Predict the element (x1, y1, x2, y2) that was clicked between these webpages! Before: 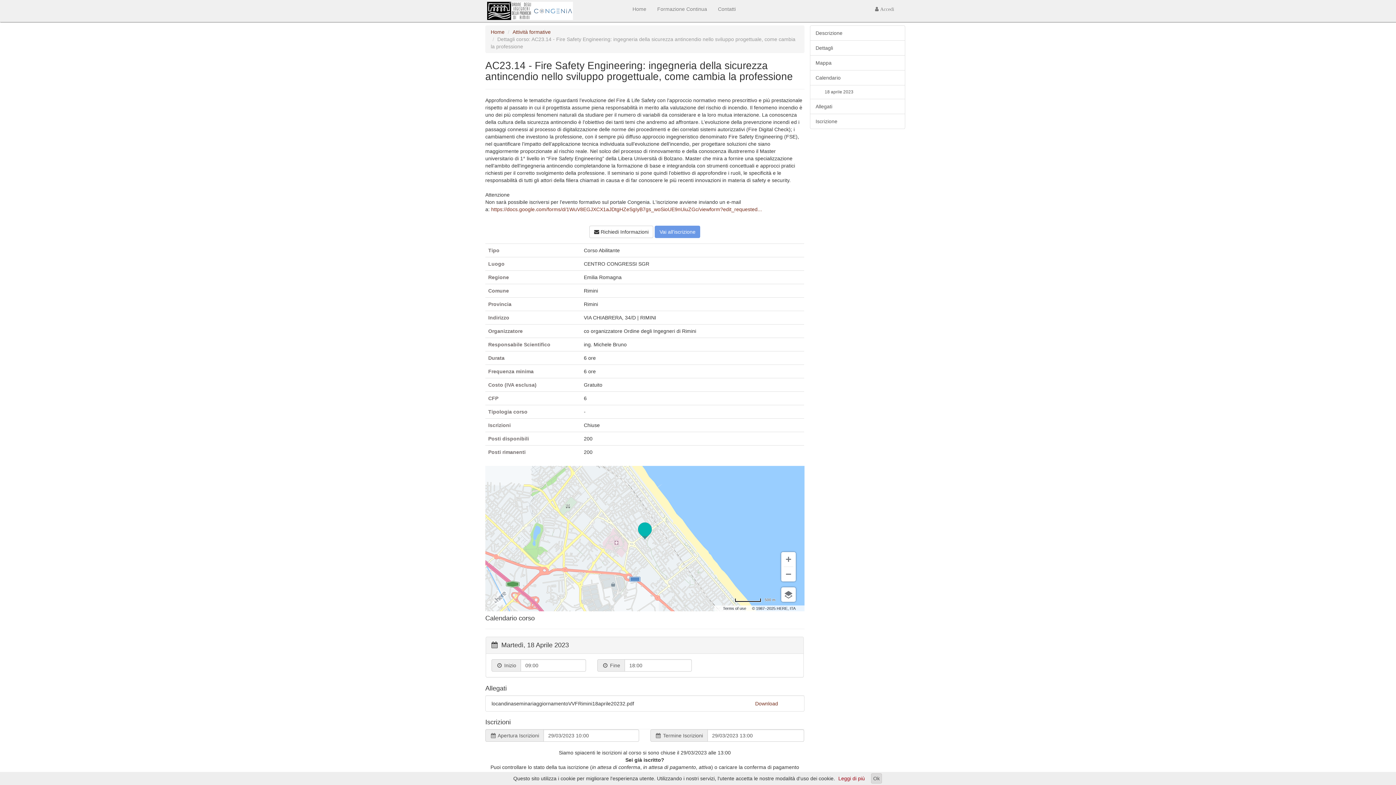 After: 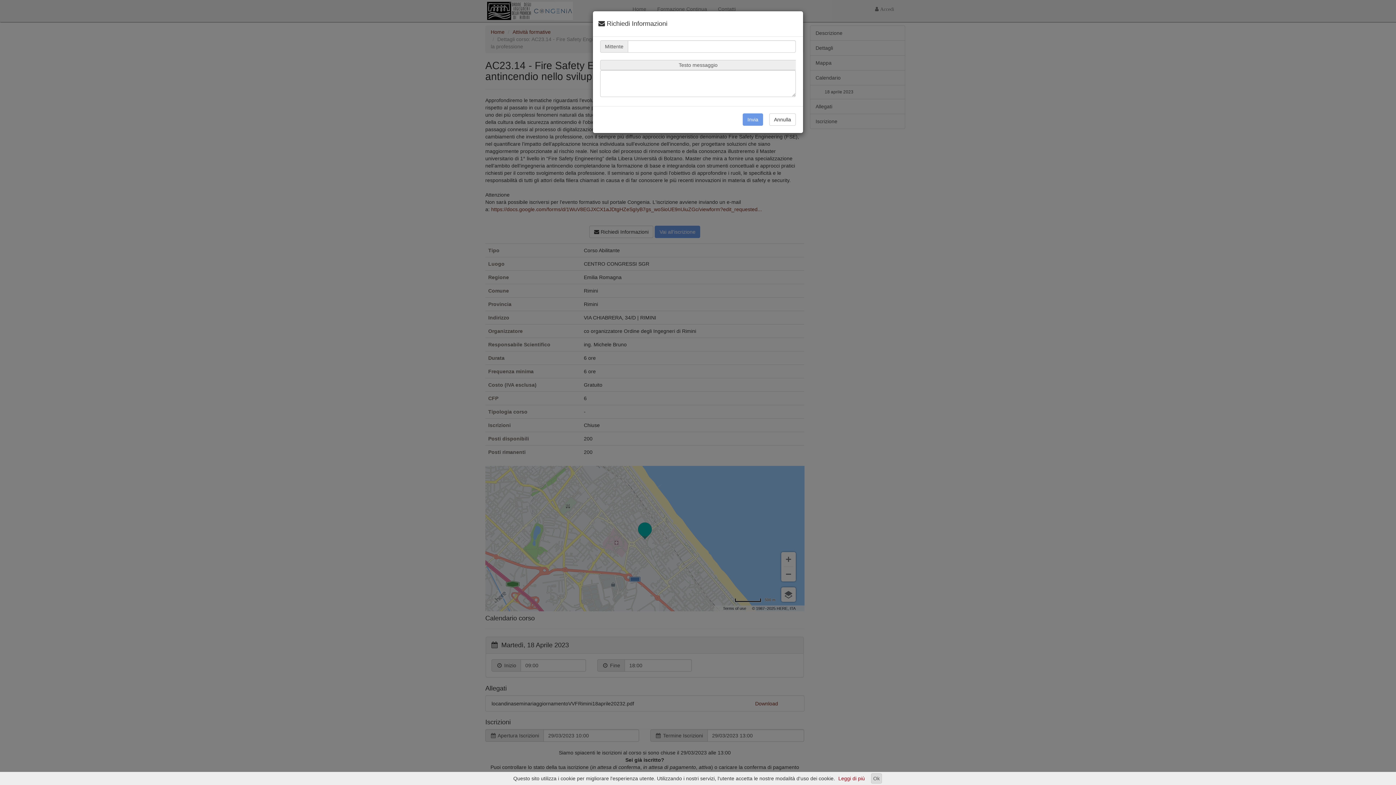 Action: bbox: (589, 225, 653, 238) label:  Richiedi Informazioni